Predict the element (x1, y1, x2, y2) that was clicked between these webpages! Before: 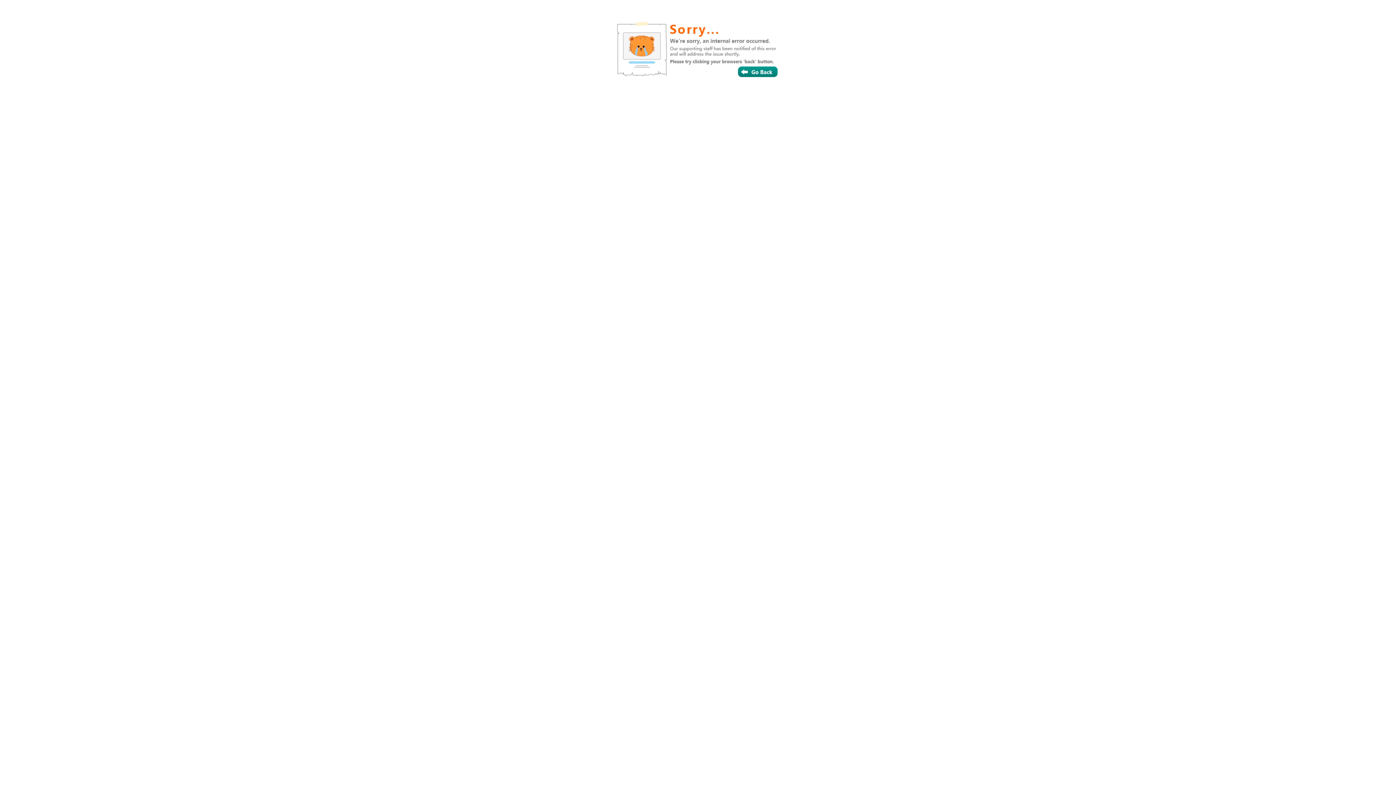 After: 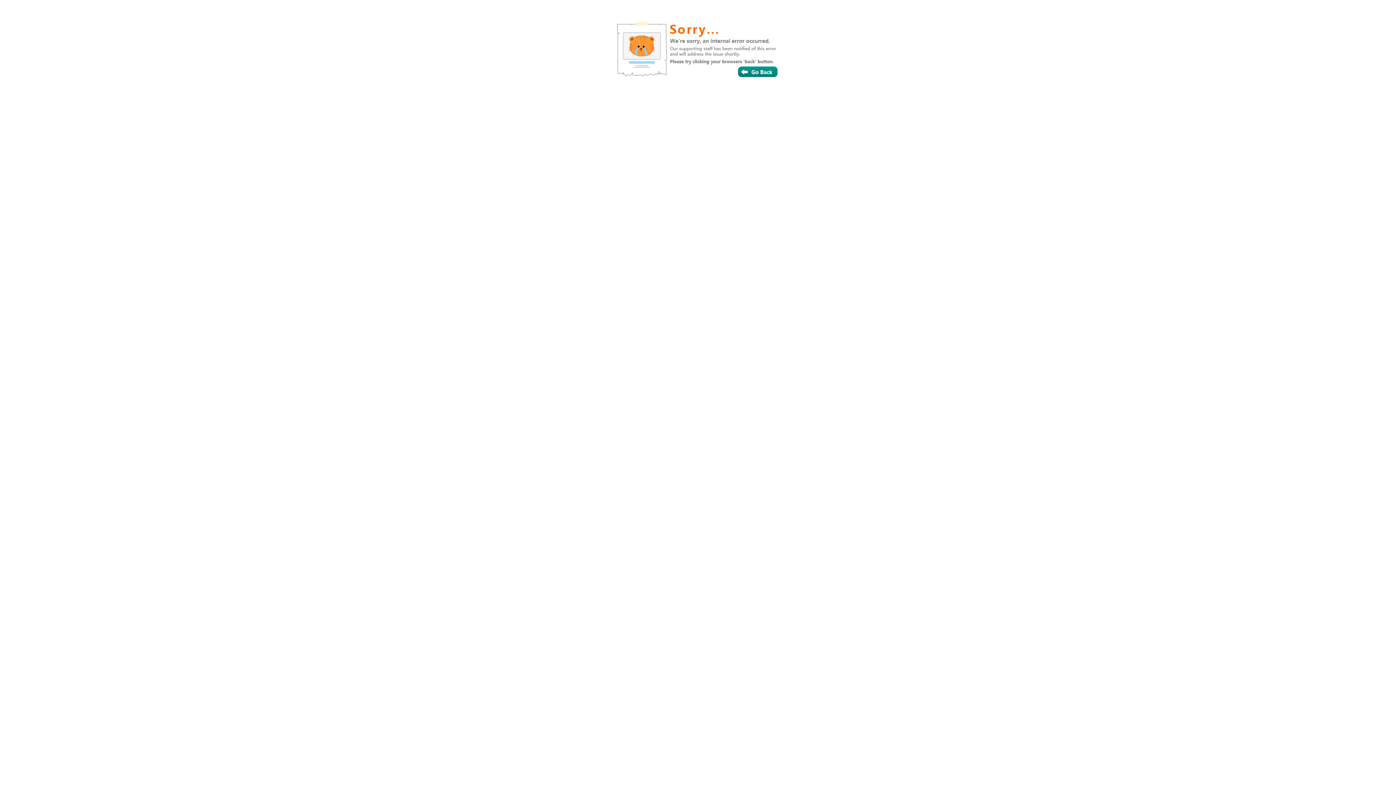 Action: bbox: (687, 55, 720, 66)